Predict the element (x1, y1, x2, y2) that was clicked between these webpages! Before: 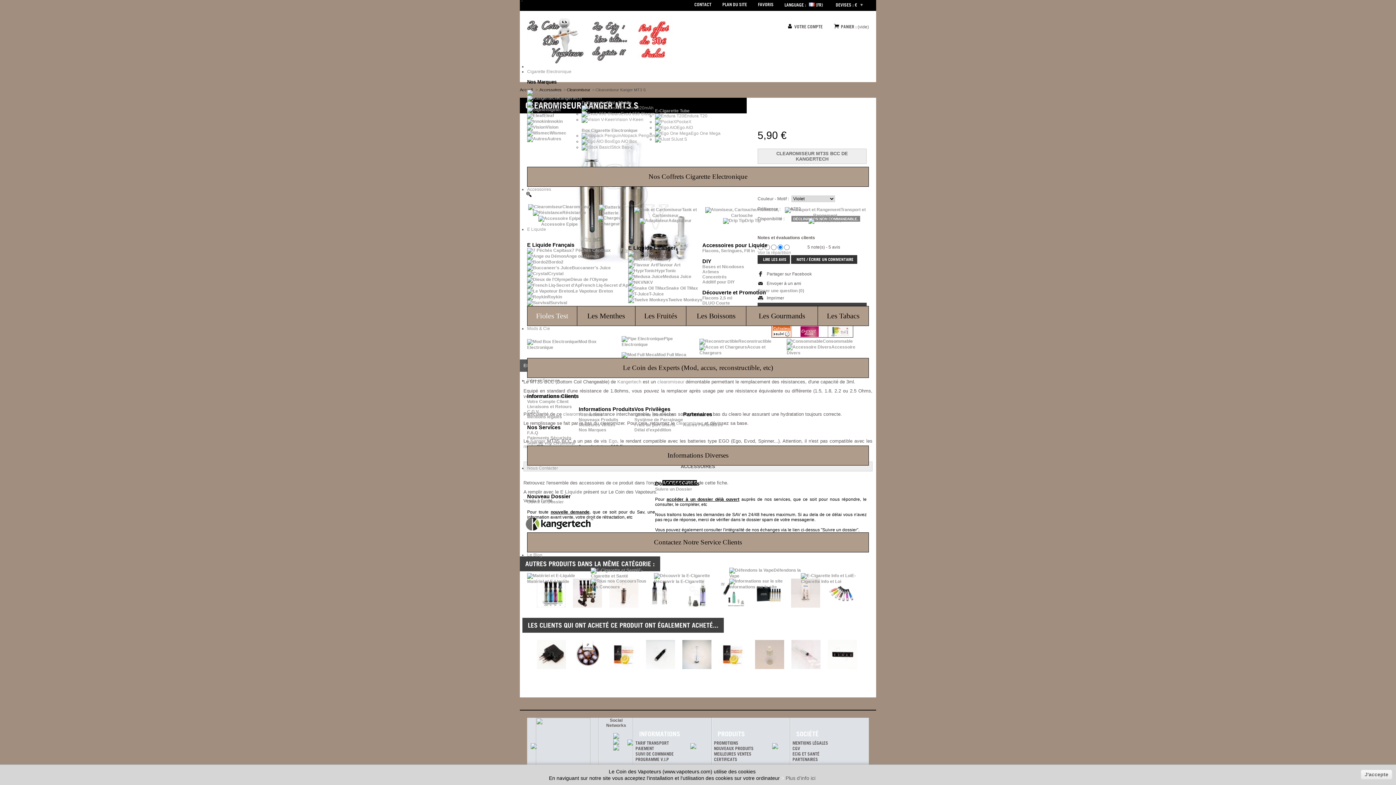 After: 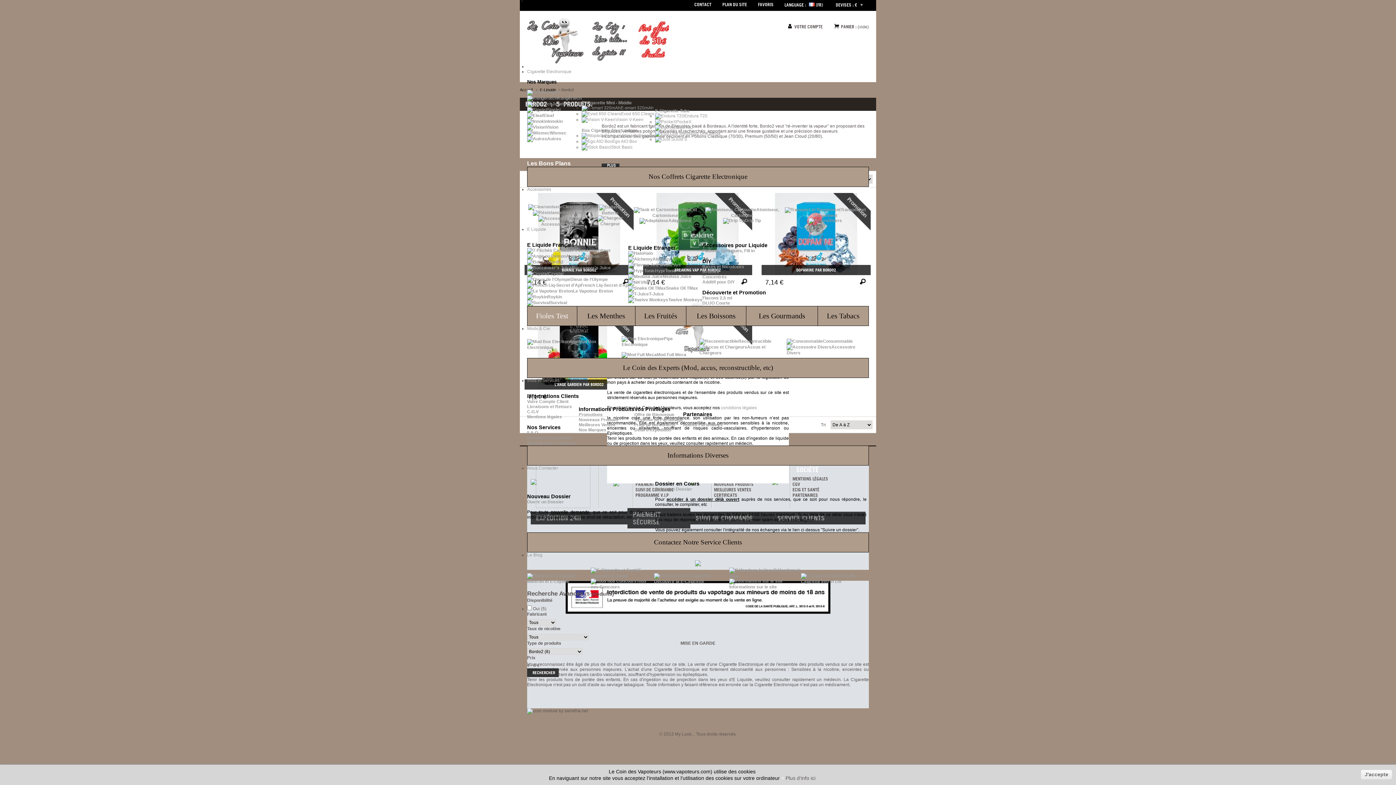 Action: bbox: (527, 259, 563, 264) label: Bordo2